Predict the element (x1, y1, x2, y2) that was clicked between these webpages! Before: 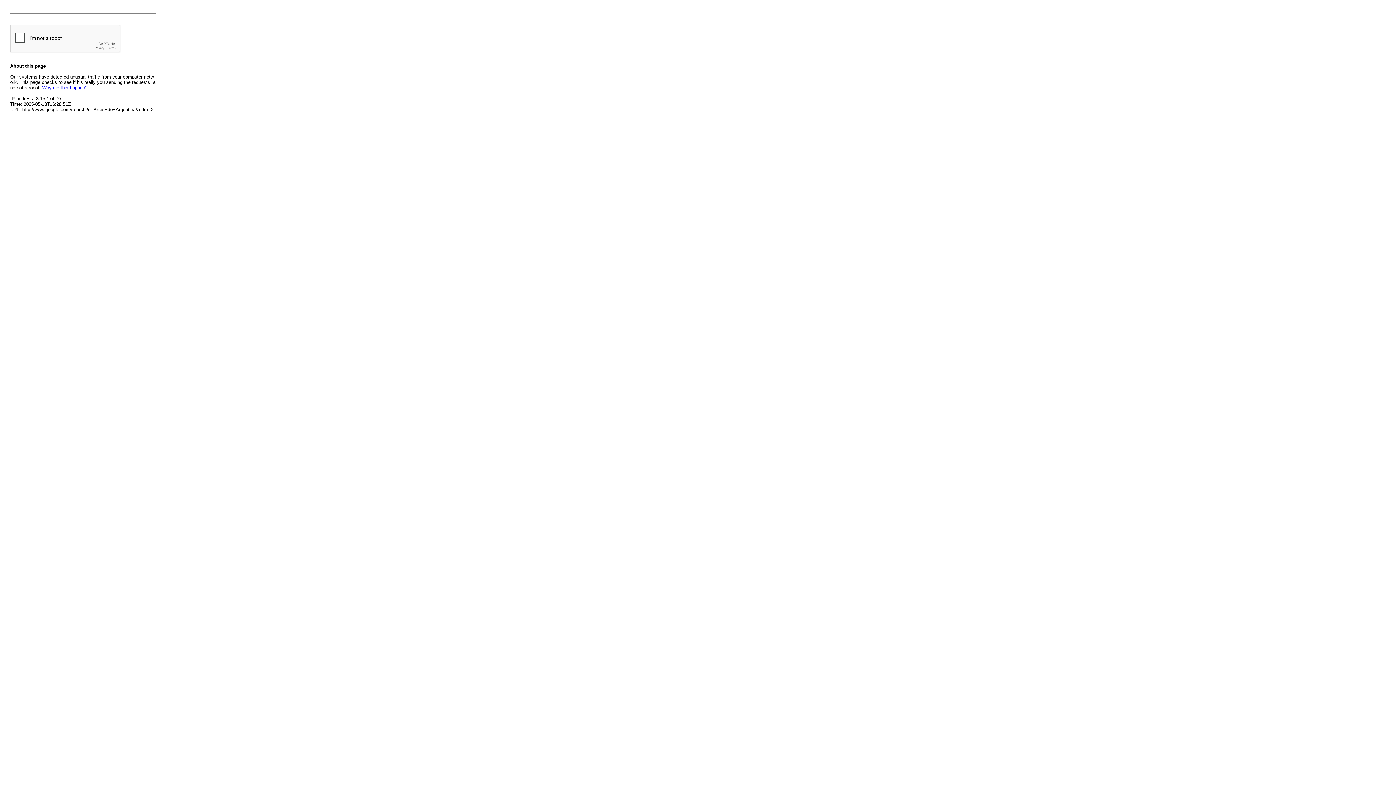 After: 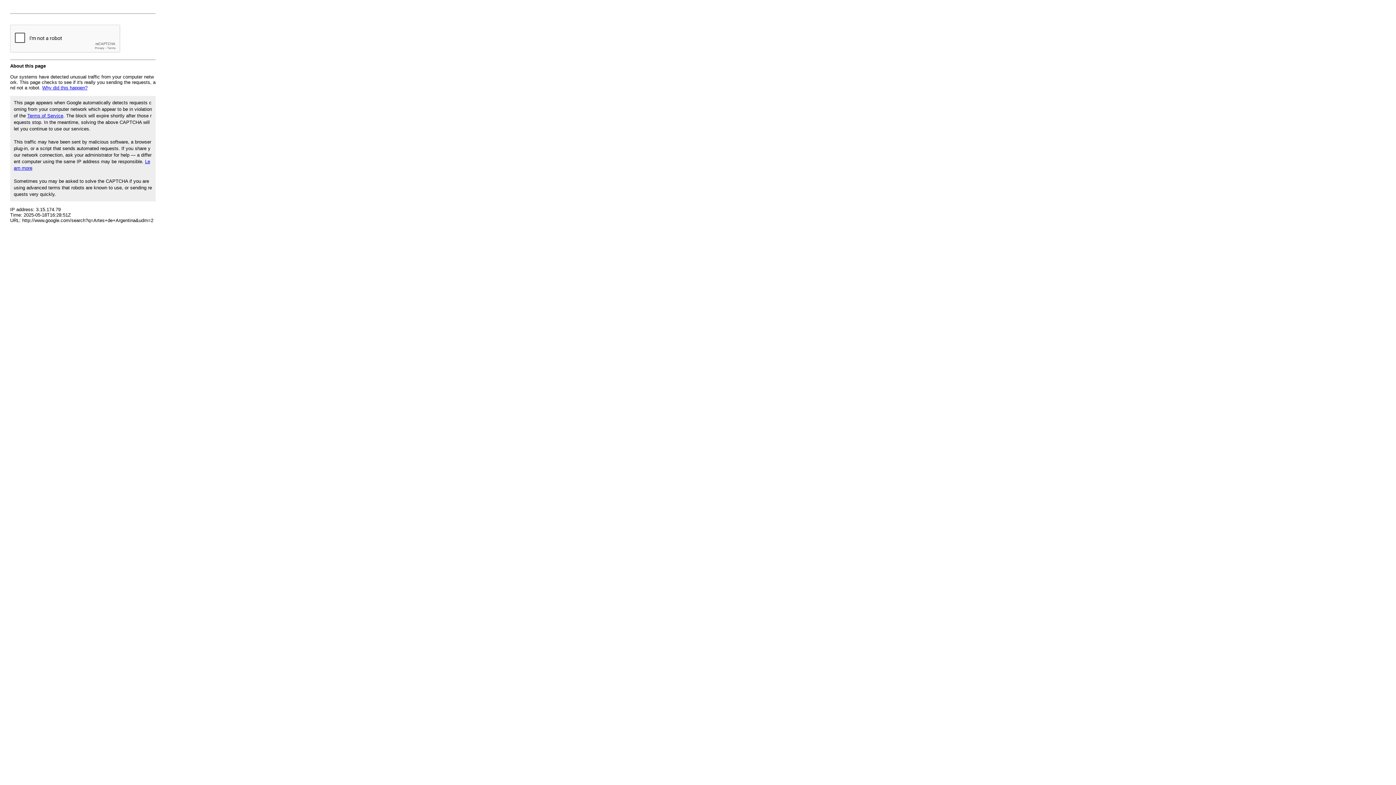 Action: bbox: (42, 85, 87, 90) label: Why did this happen?